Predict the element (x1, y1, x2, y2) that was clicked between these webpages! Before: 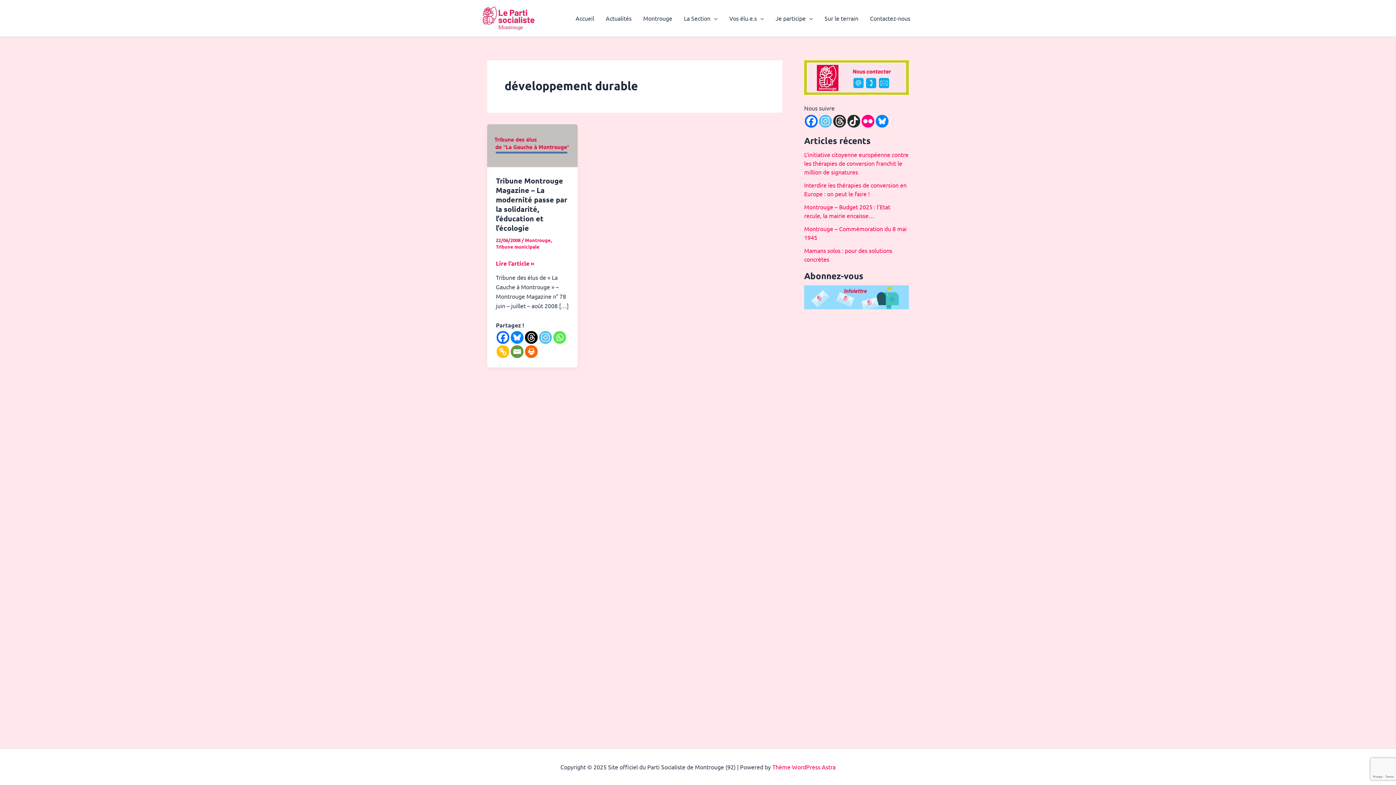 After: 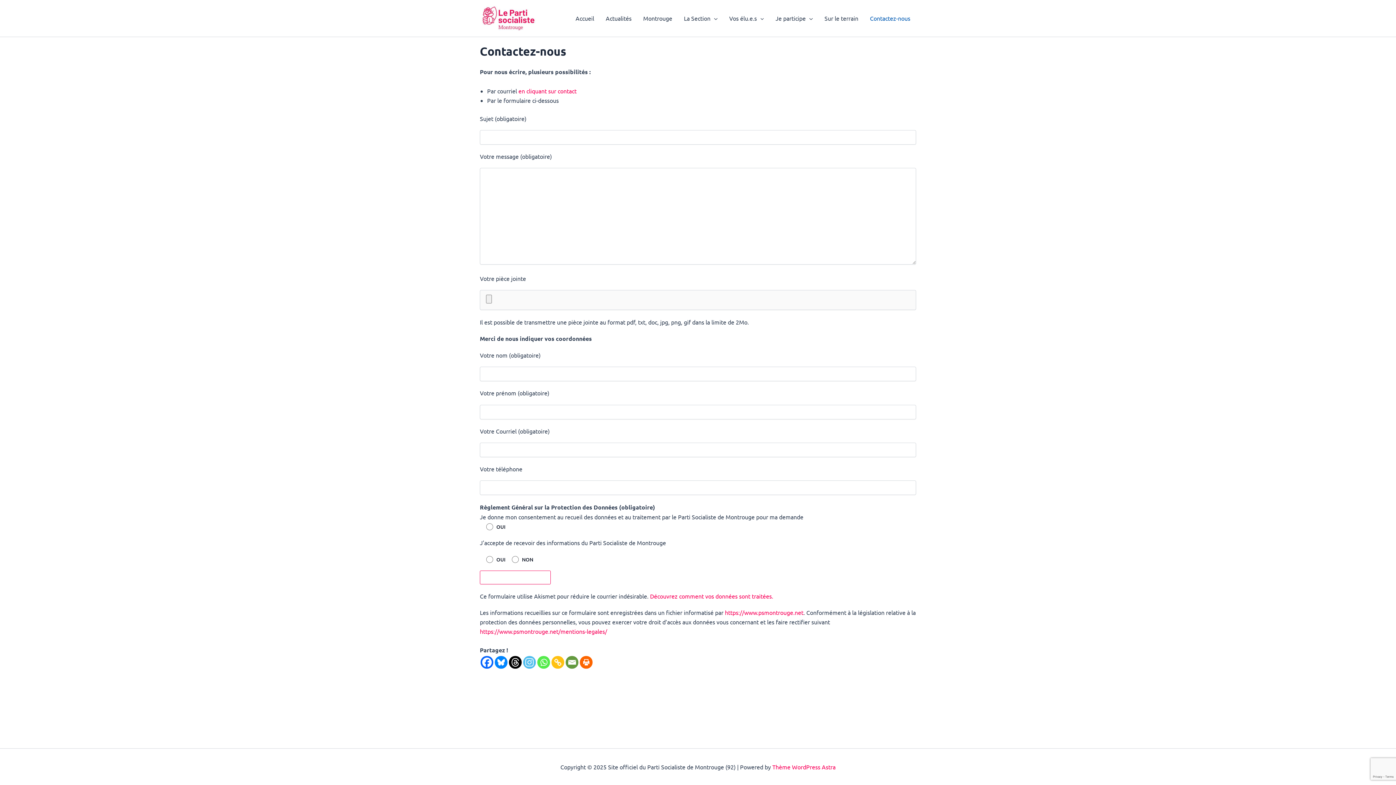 Action: label: Contactez-nous bbox: (864, 3, 916, 32)